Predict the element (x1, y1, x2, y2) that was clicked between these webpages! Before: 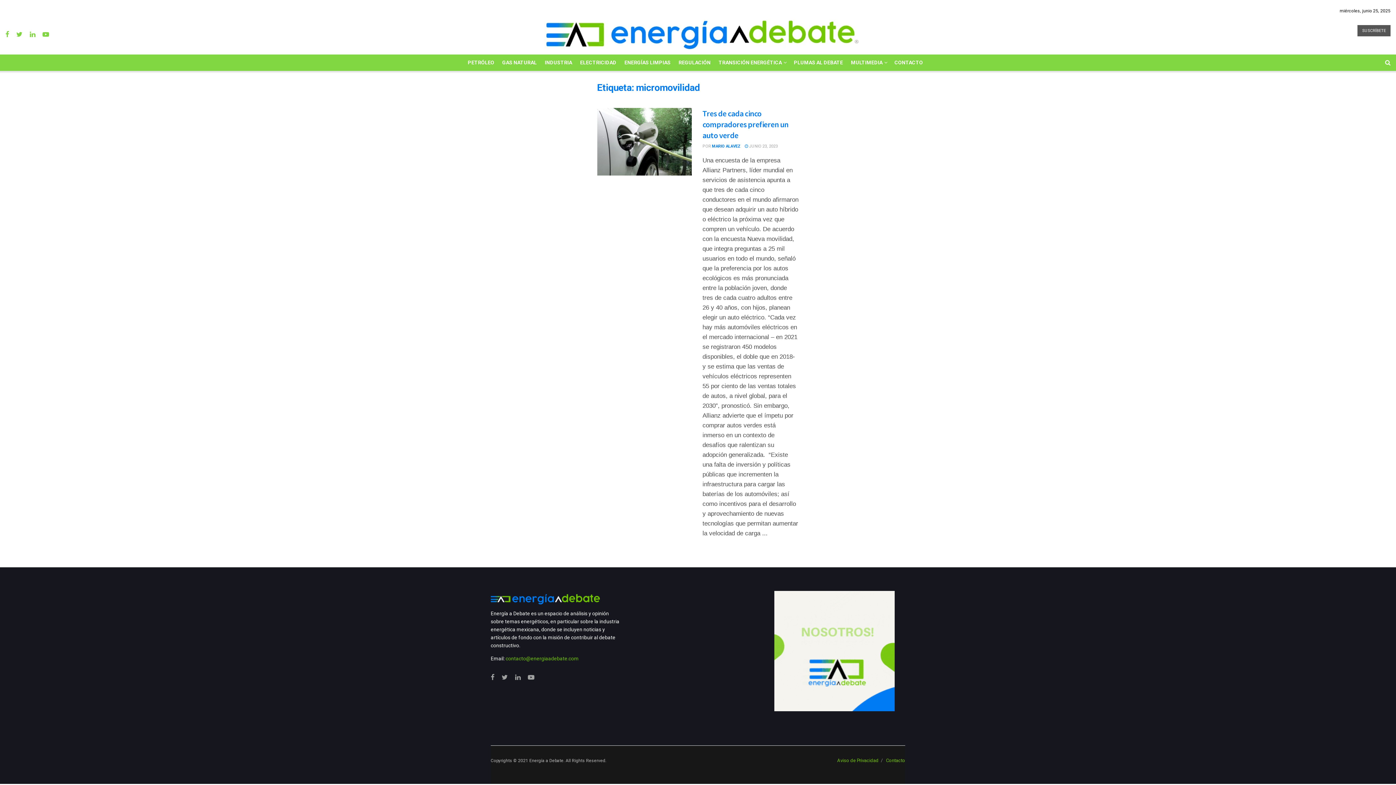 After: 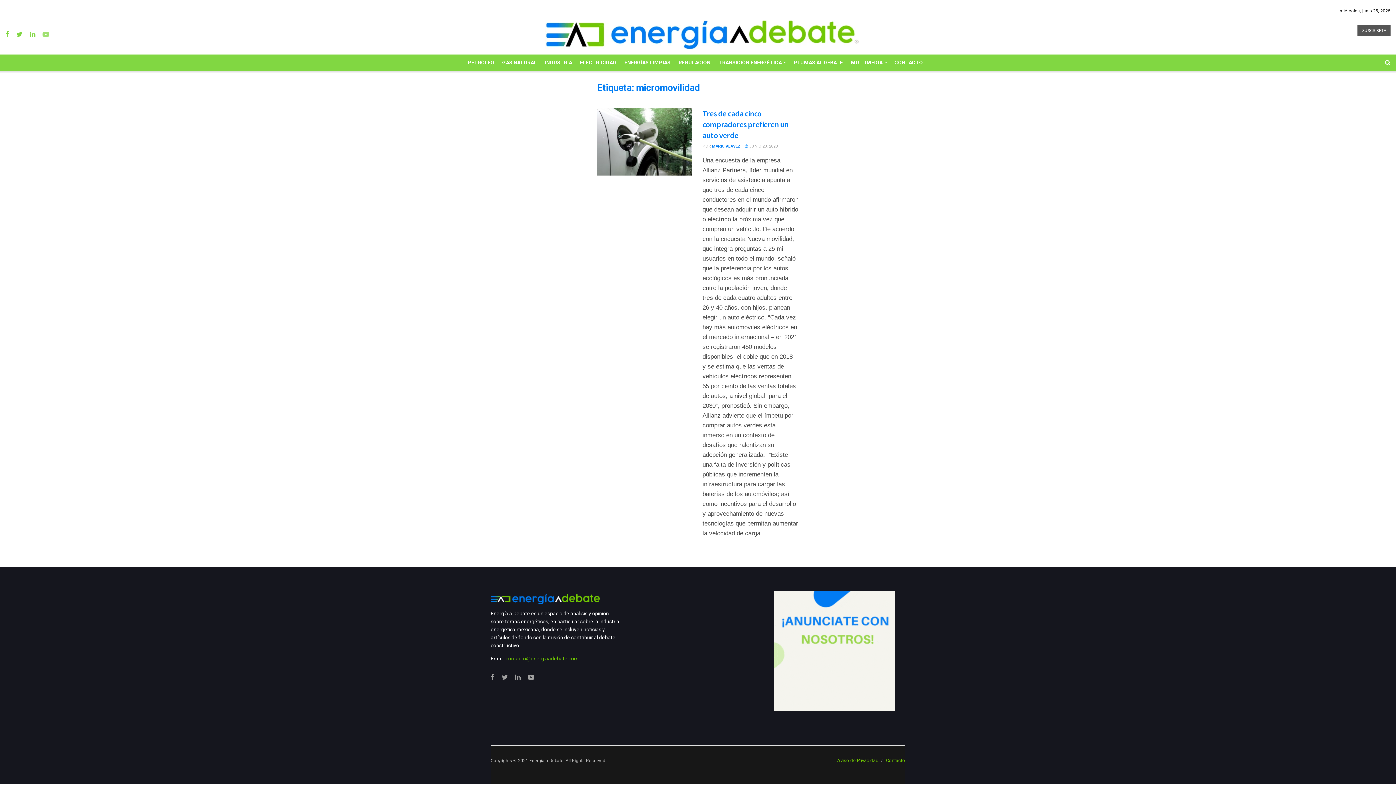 Action: bbox: (42, 30, 49, 38)